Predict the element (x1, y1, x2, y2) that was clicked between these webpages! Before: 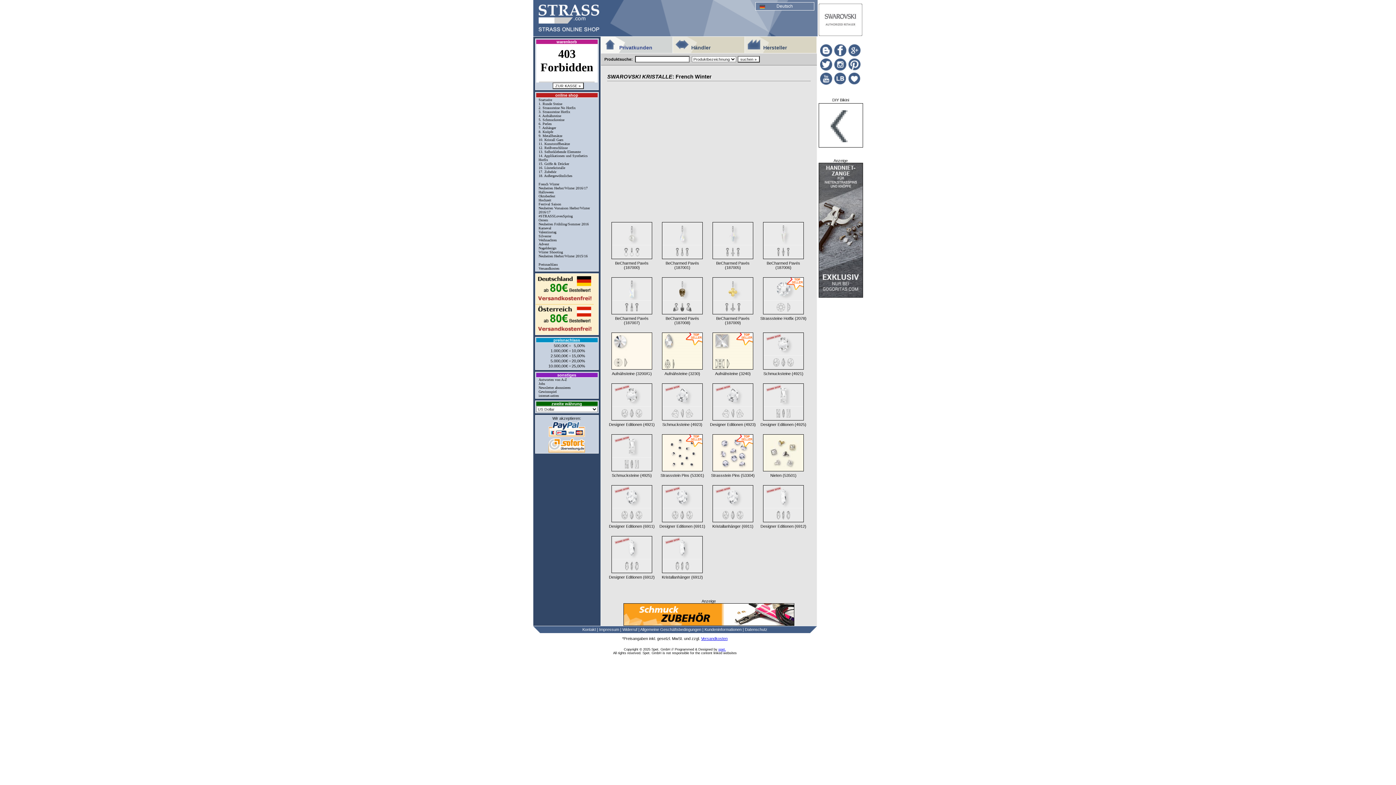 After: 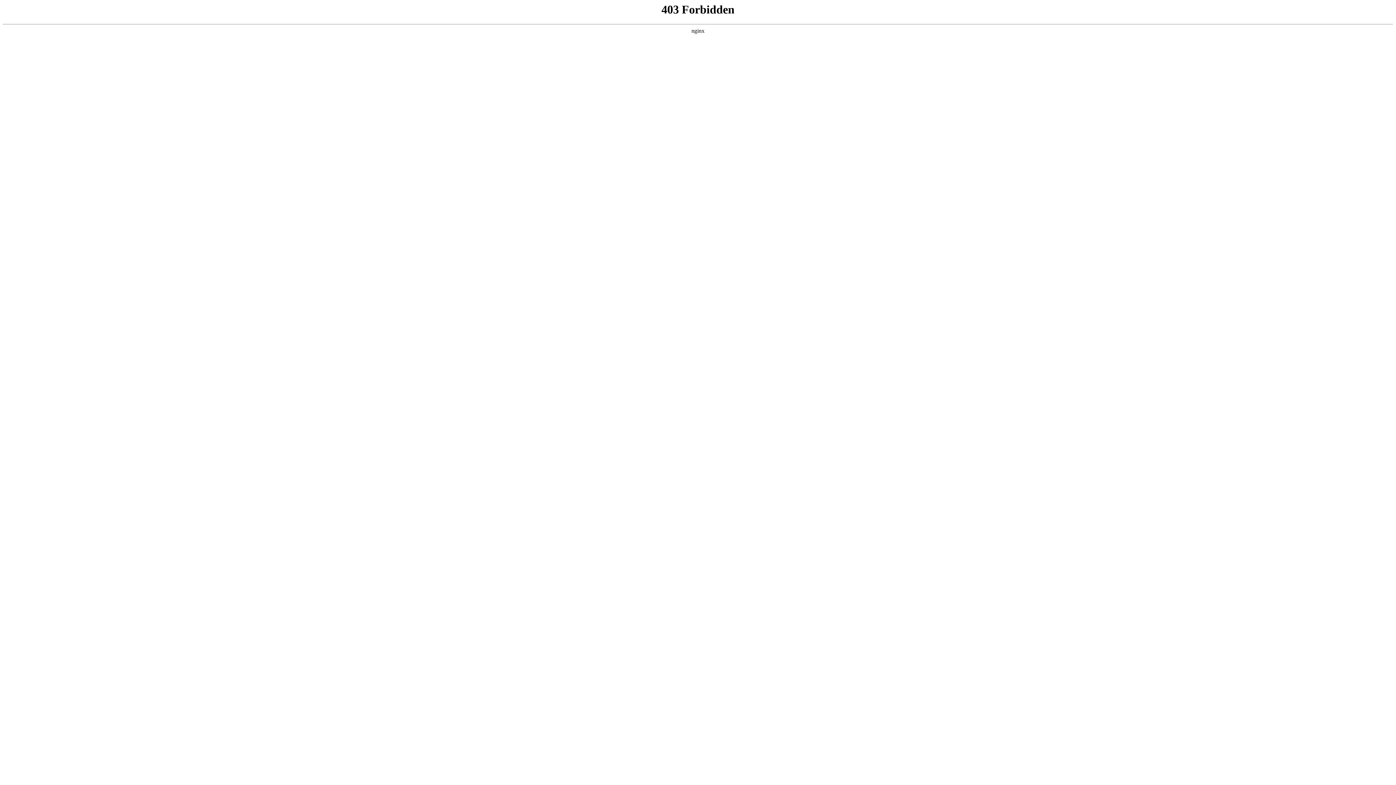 Action: bbox: (658, 222, 707, 269) label: BeCharmed Pavés (187001)